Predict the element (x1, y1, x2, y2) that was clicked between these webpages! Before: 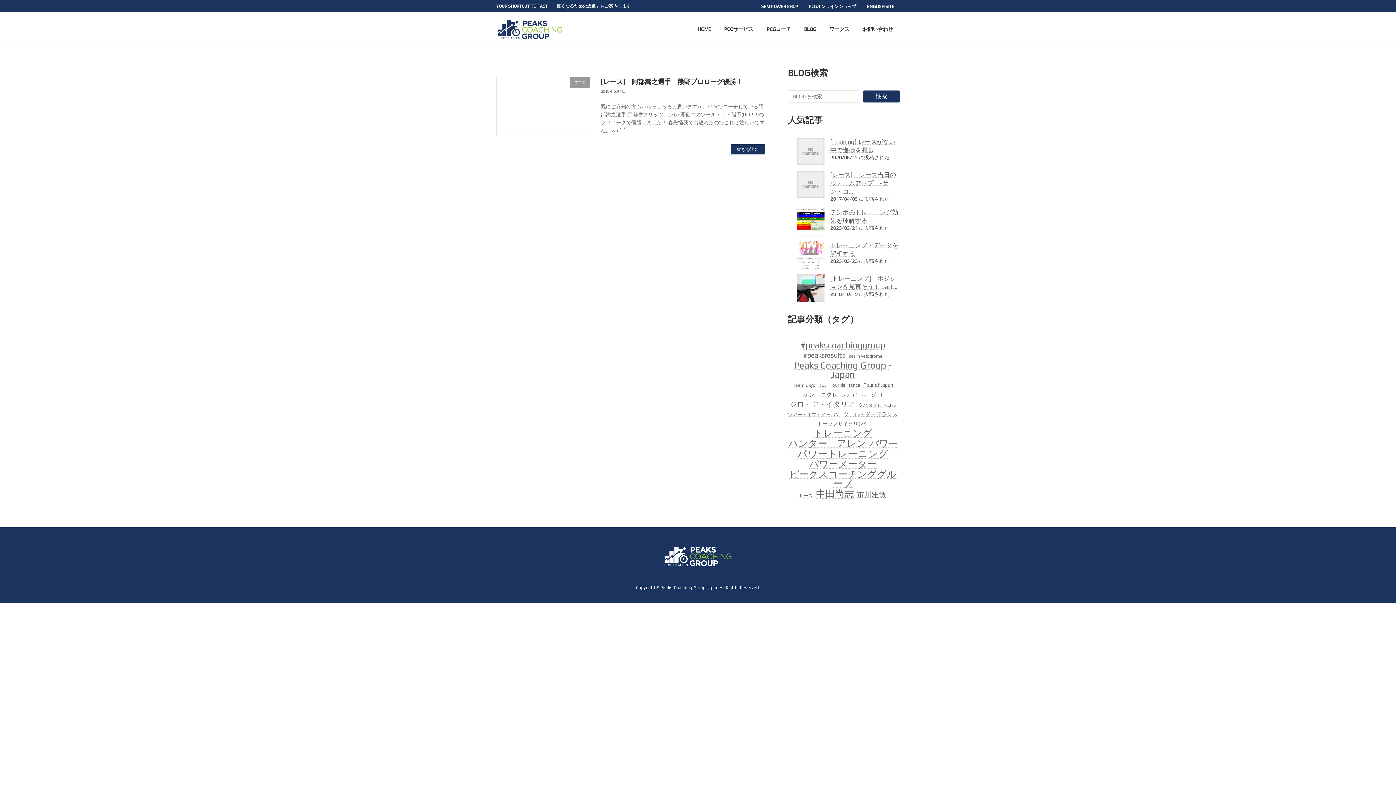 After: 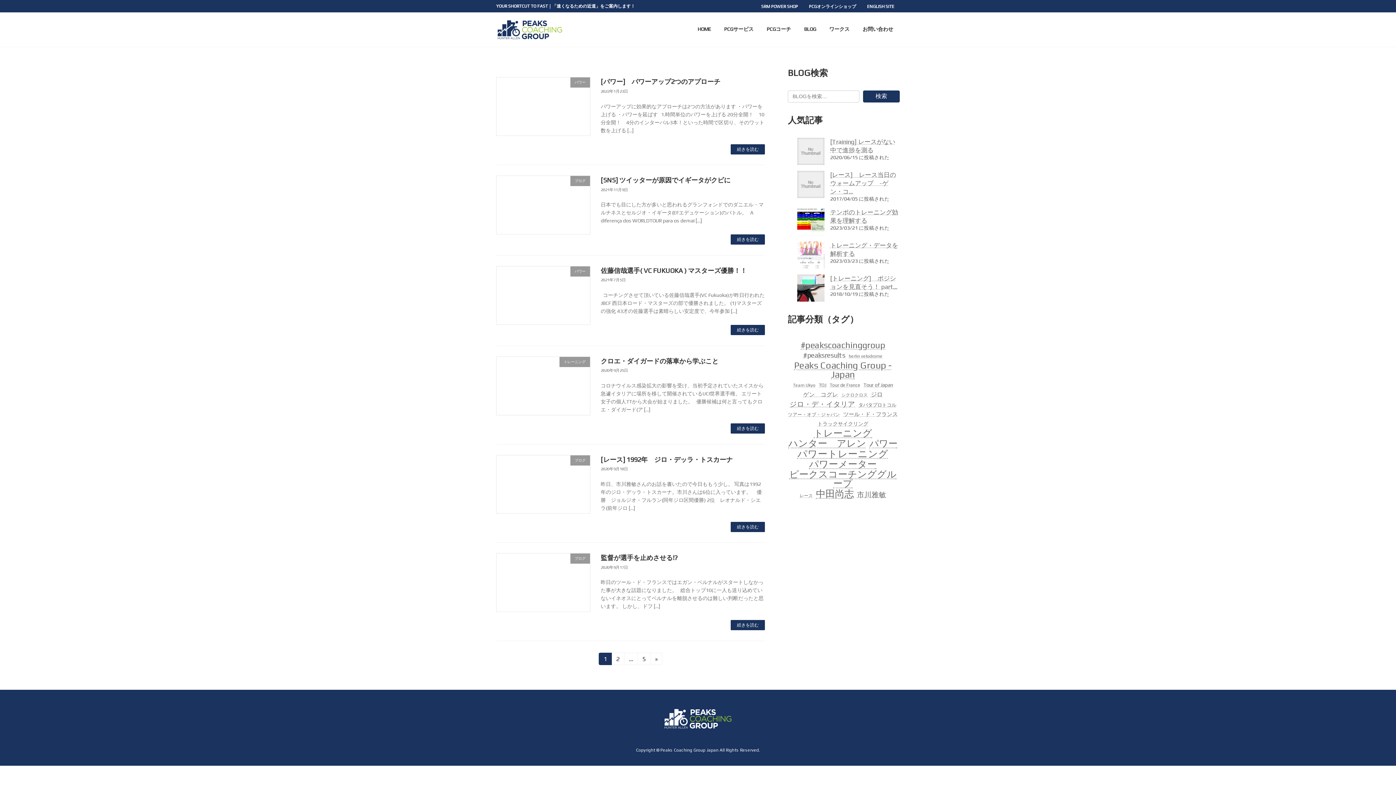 Action: label: #peaksresults (28個の項目) bbox: (803, 350, 845, 359)